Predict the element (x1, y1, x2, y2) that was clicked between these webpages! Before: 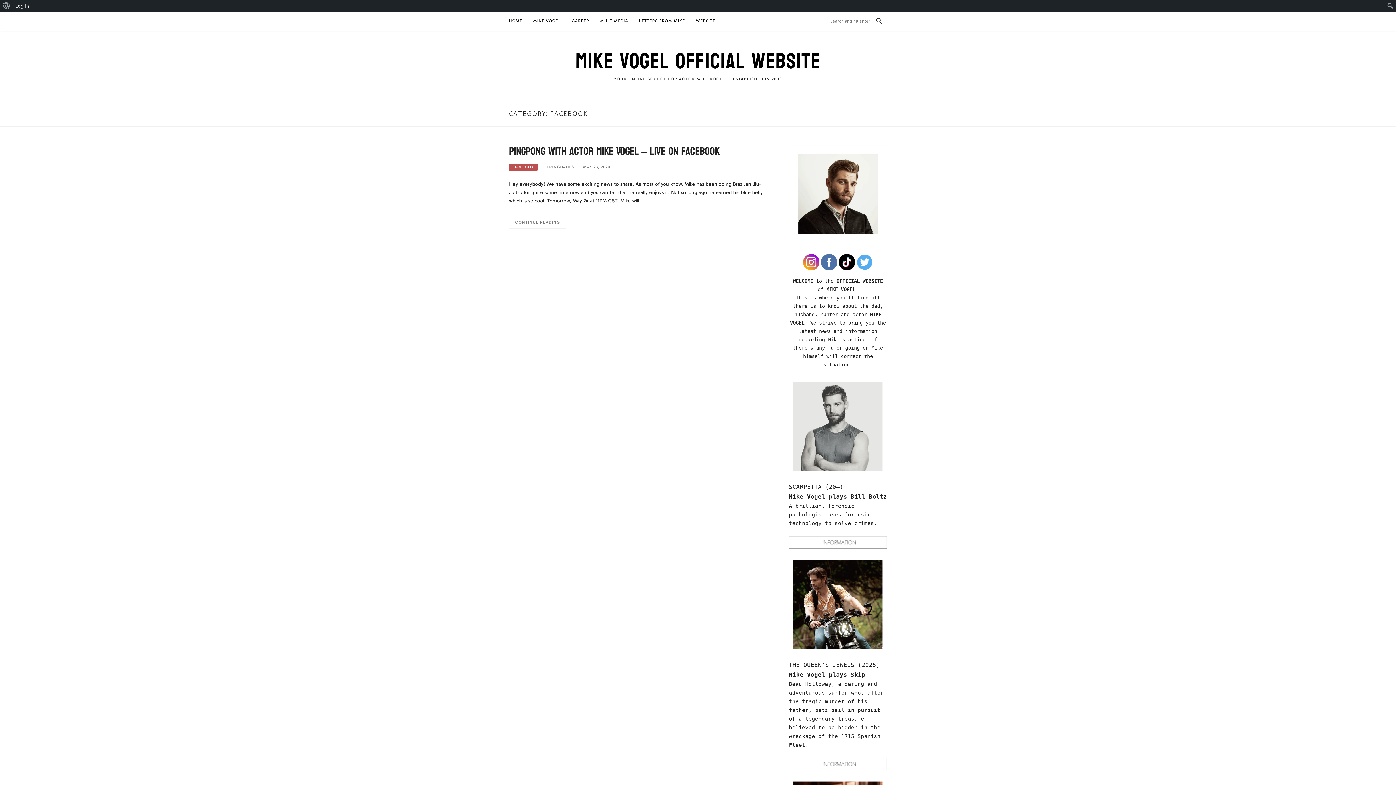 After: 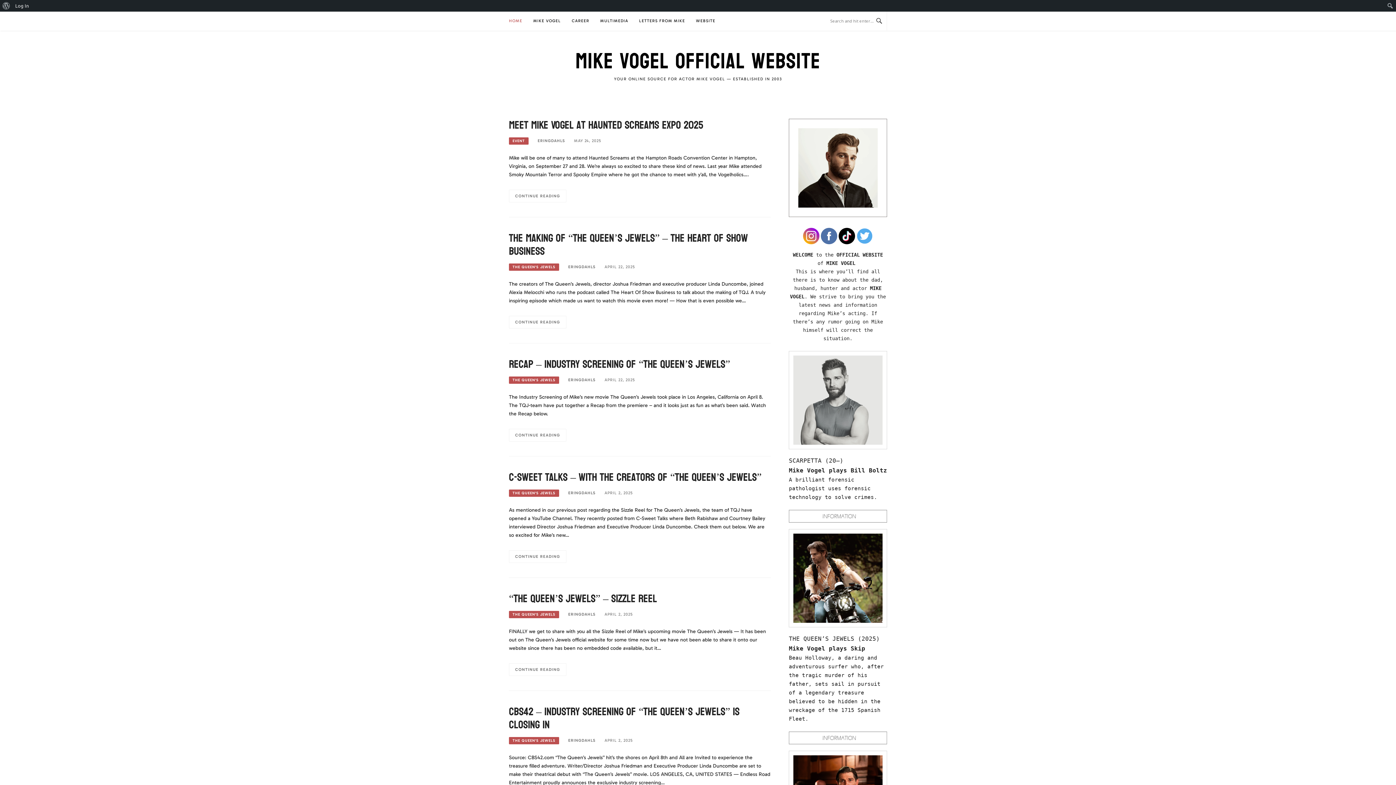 Action: label: MIKE VOGEL OFFICIAL WEBSITE bbox: (575, 41, 820, 81)